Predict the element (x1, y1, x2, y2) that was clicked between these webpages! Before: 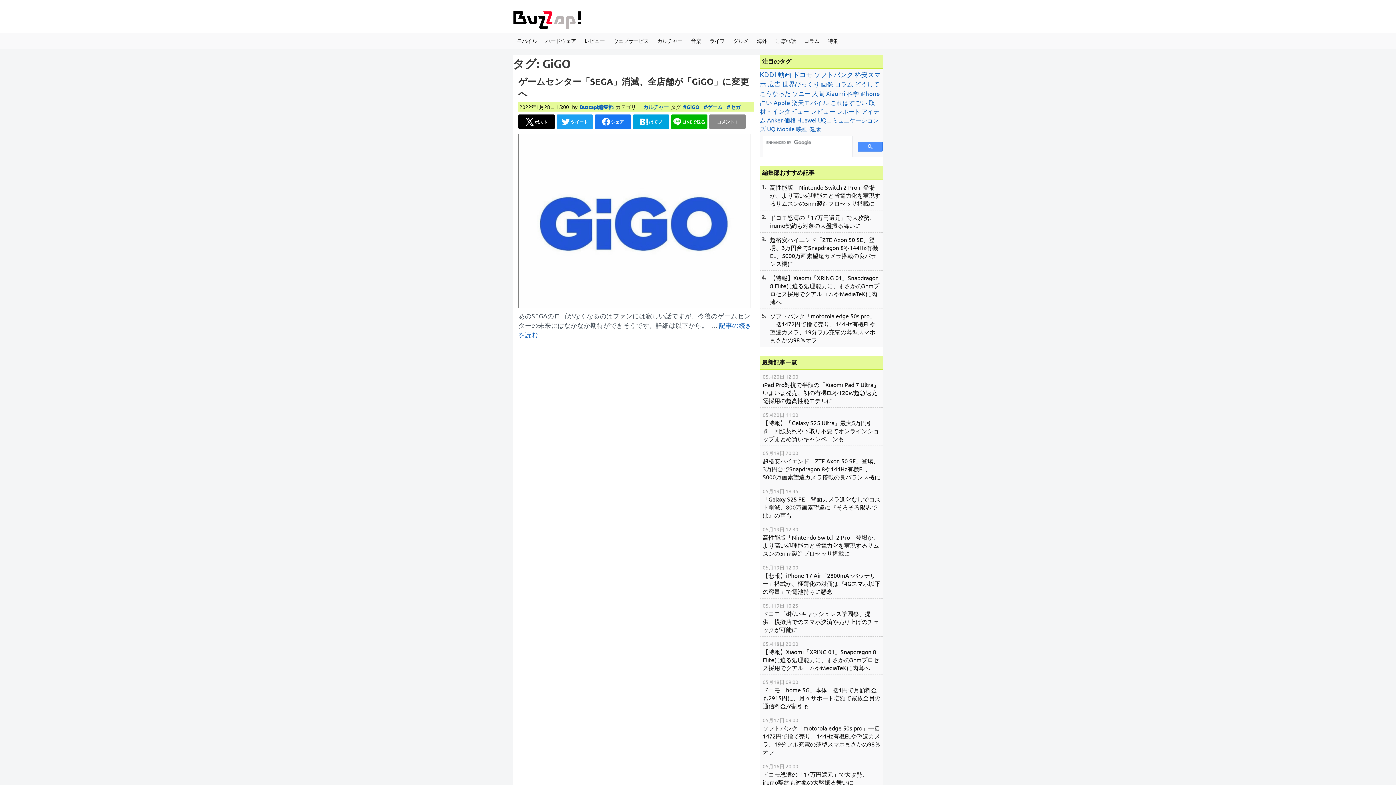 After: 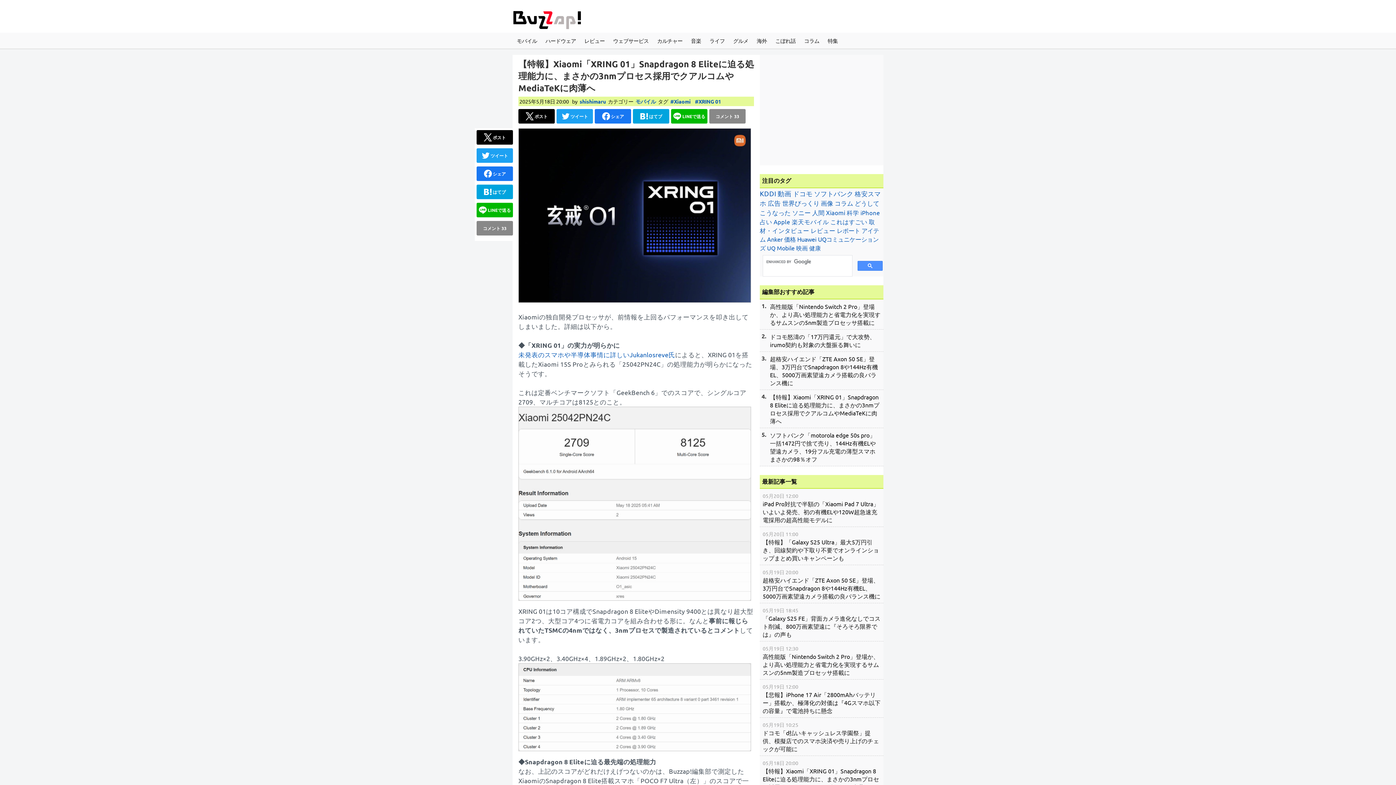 Action: label: 05月18日 20:00
【特報】Xiaomi「XRING 01」Snapdragon 8 Eliteに迫る処理能力に、まさかの3nmプロセス採用でクアルコムやMediaTeKに肉薄へ bbox: (760, 637, 883, 675)